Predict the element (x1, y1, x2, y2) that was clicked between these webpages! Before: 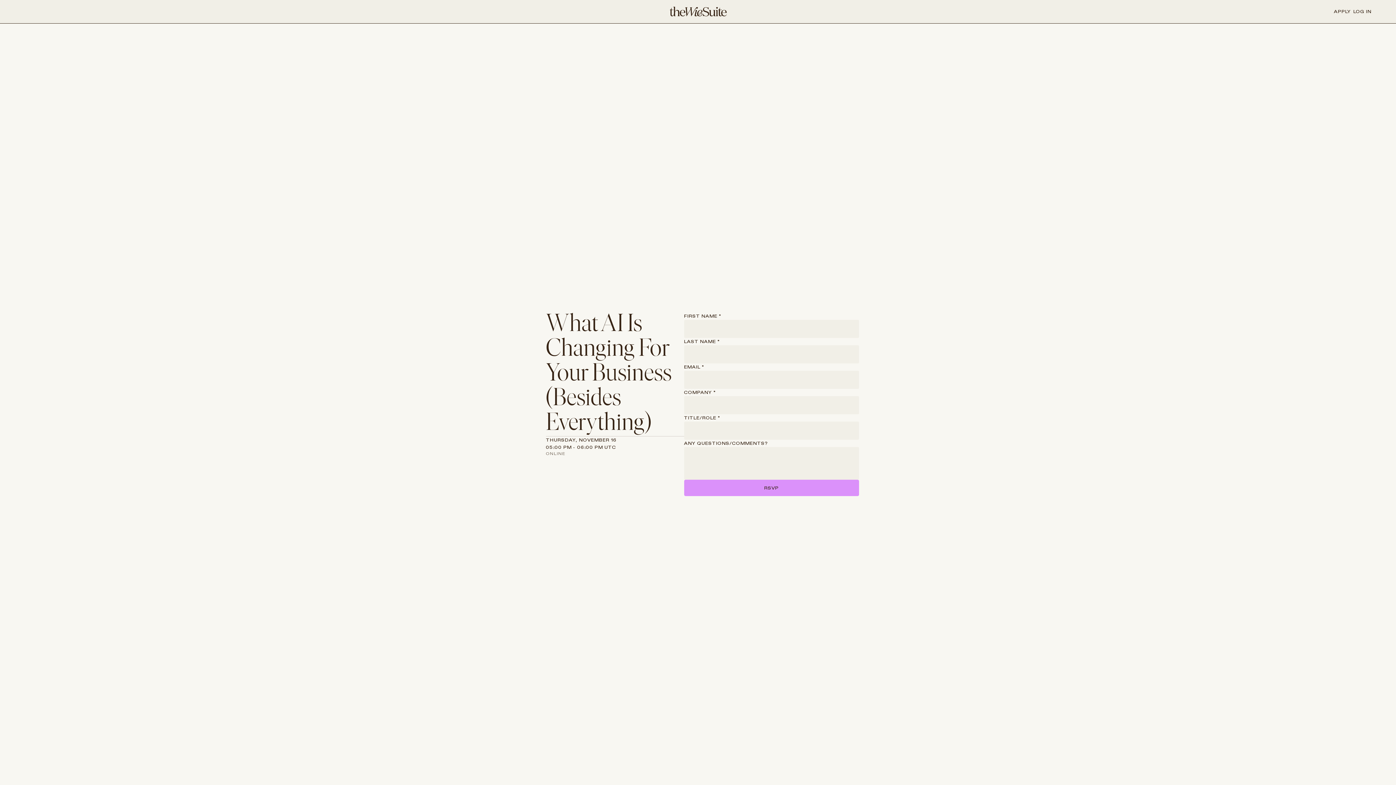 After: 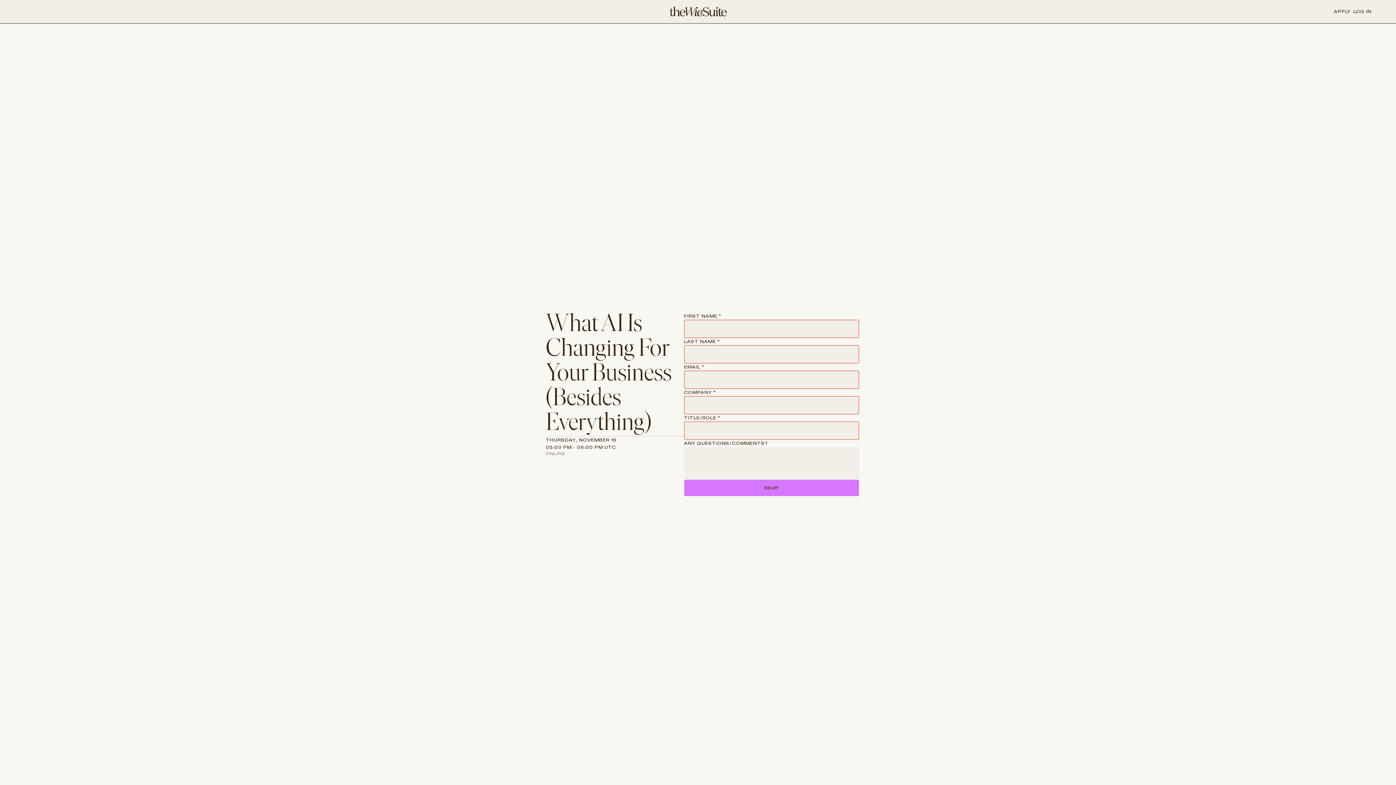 Action: label: RSVP bbox: (600, 452, 859, 468)